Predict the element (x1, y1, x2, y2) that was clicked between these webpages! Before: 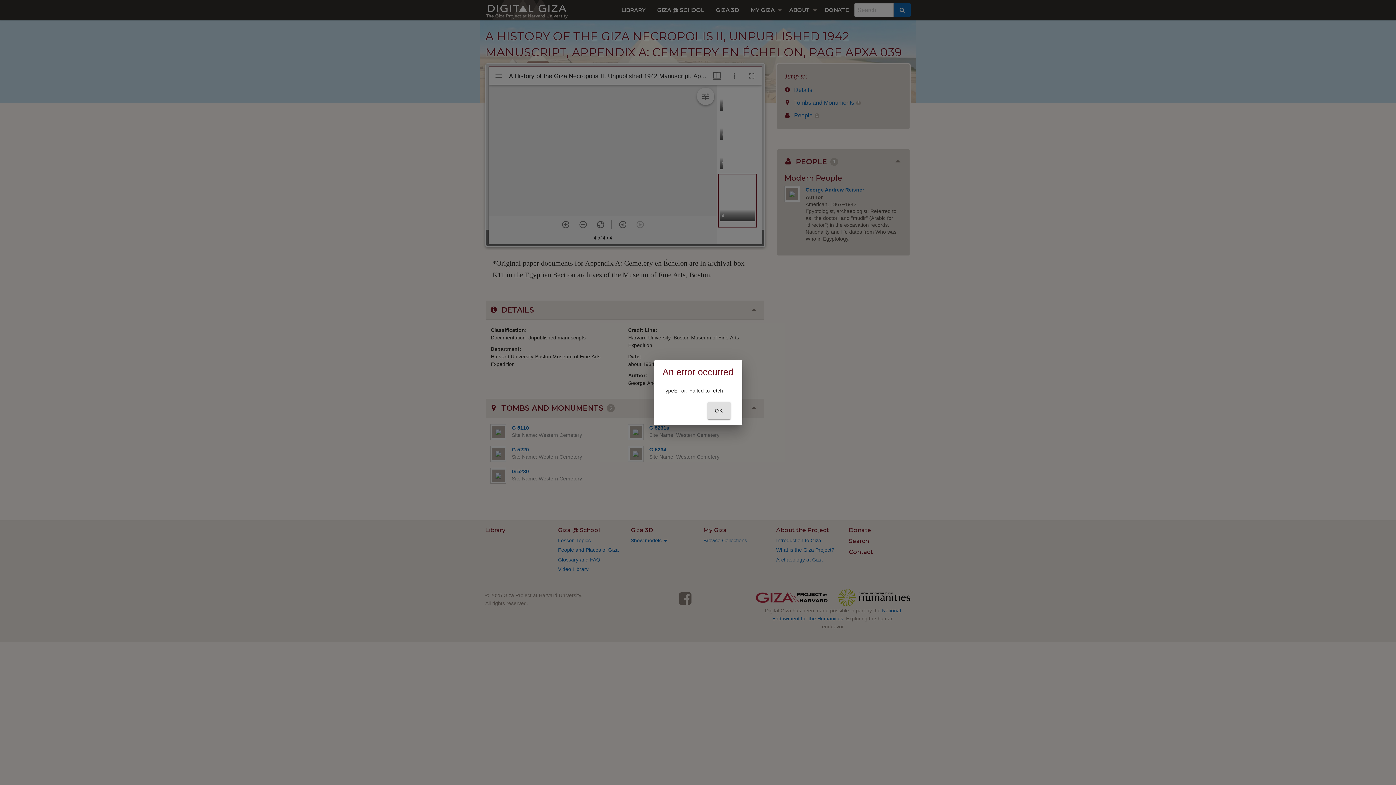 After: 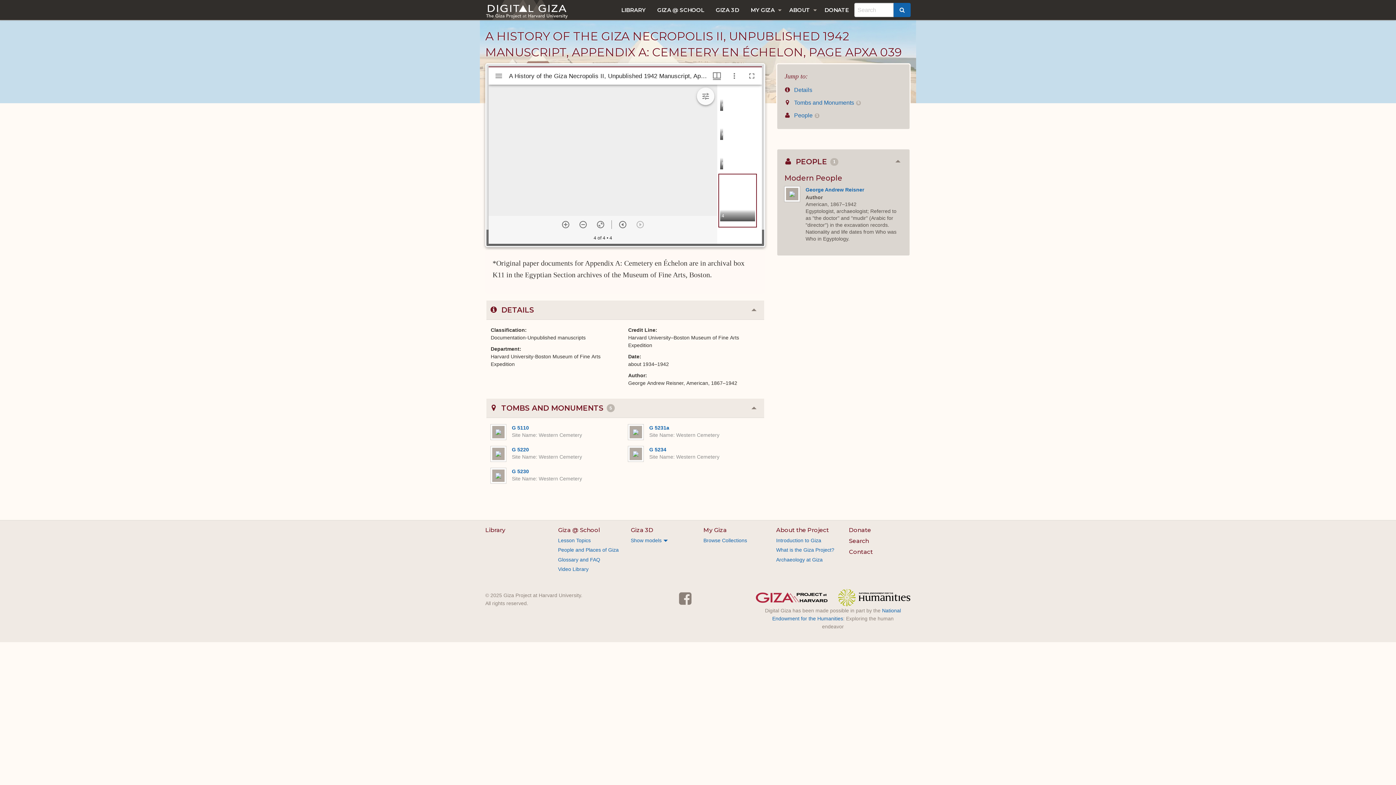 Action: bbox: (707, 402, 730, 419) label: OK